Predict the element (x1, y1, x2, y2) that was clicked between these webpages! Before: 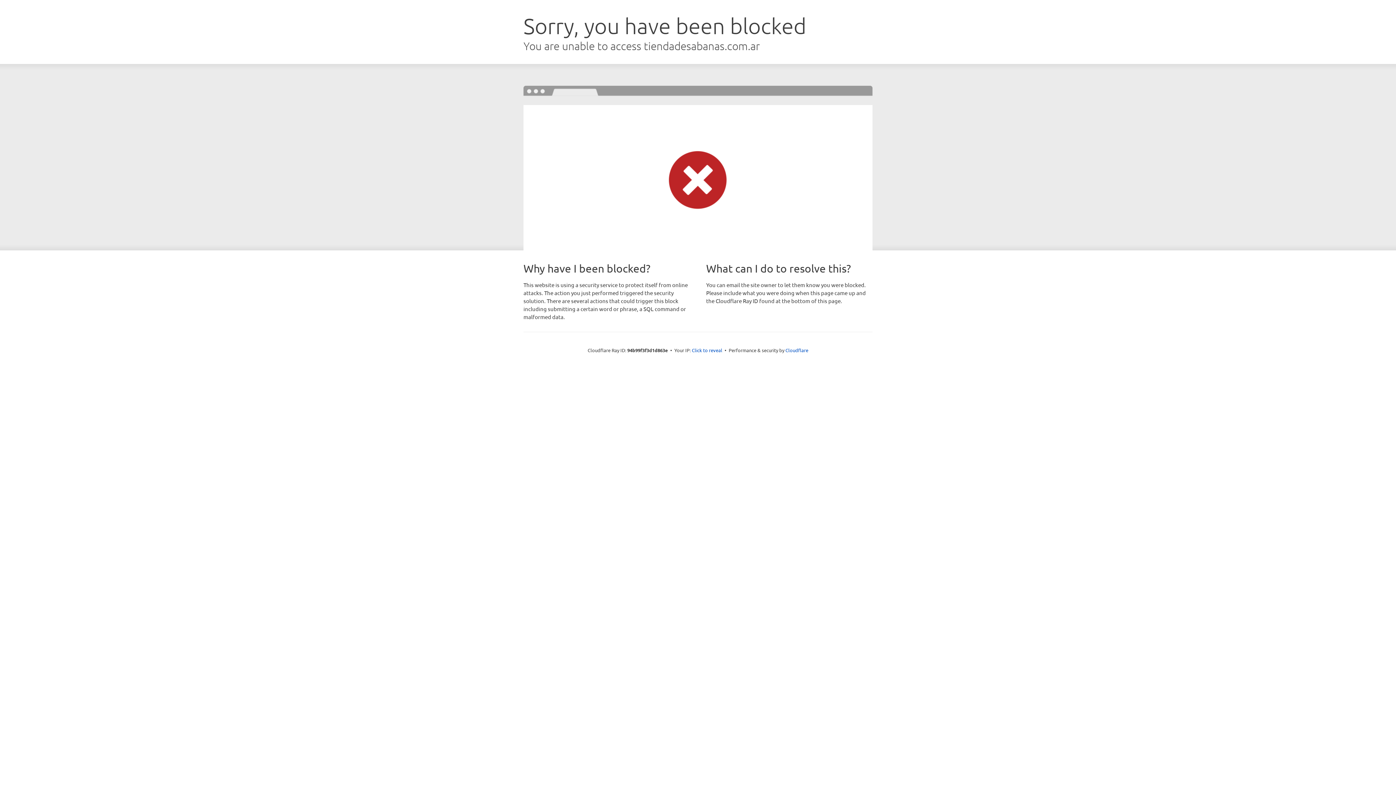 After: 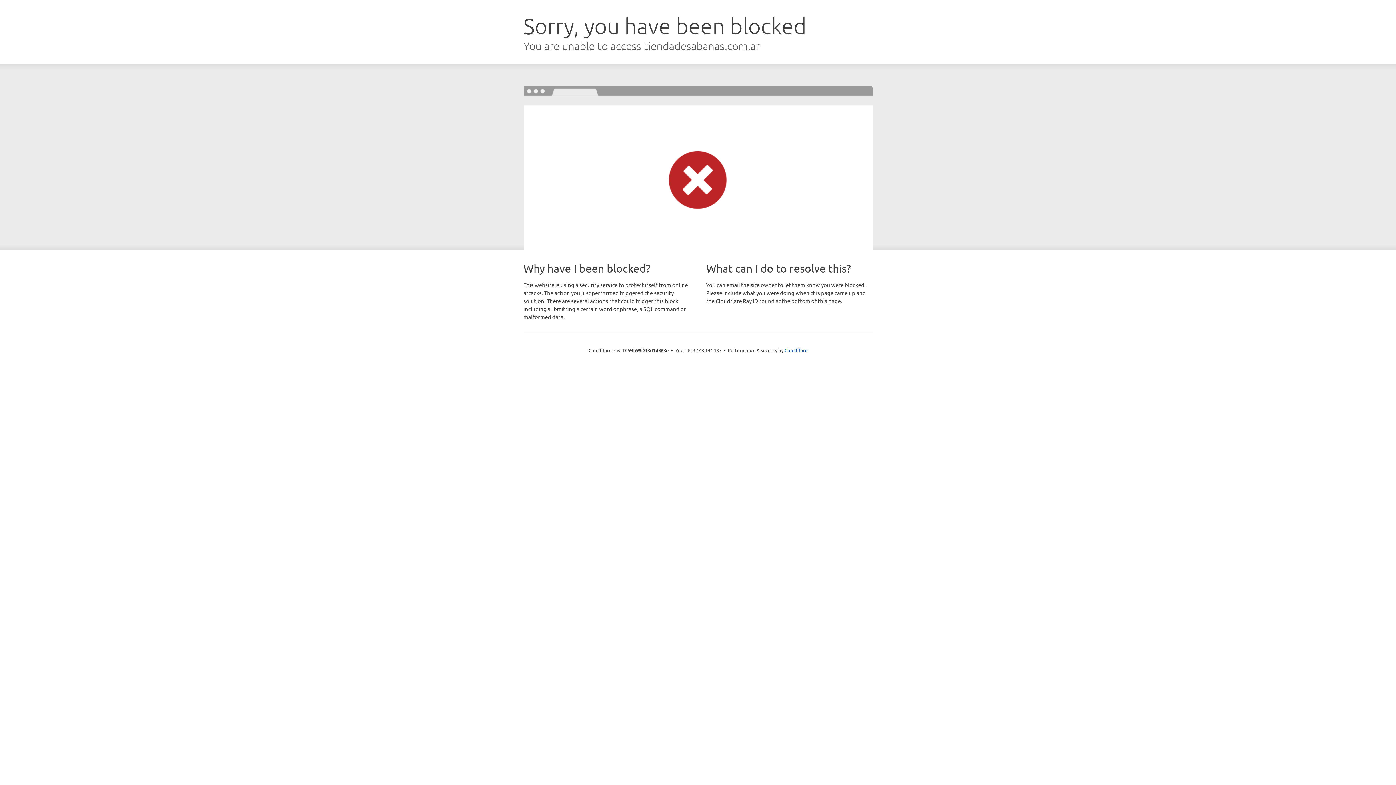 Action: bbox: (692, 346, 722, 353) label: Click to reveal